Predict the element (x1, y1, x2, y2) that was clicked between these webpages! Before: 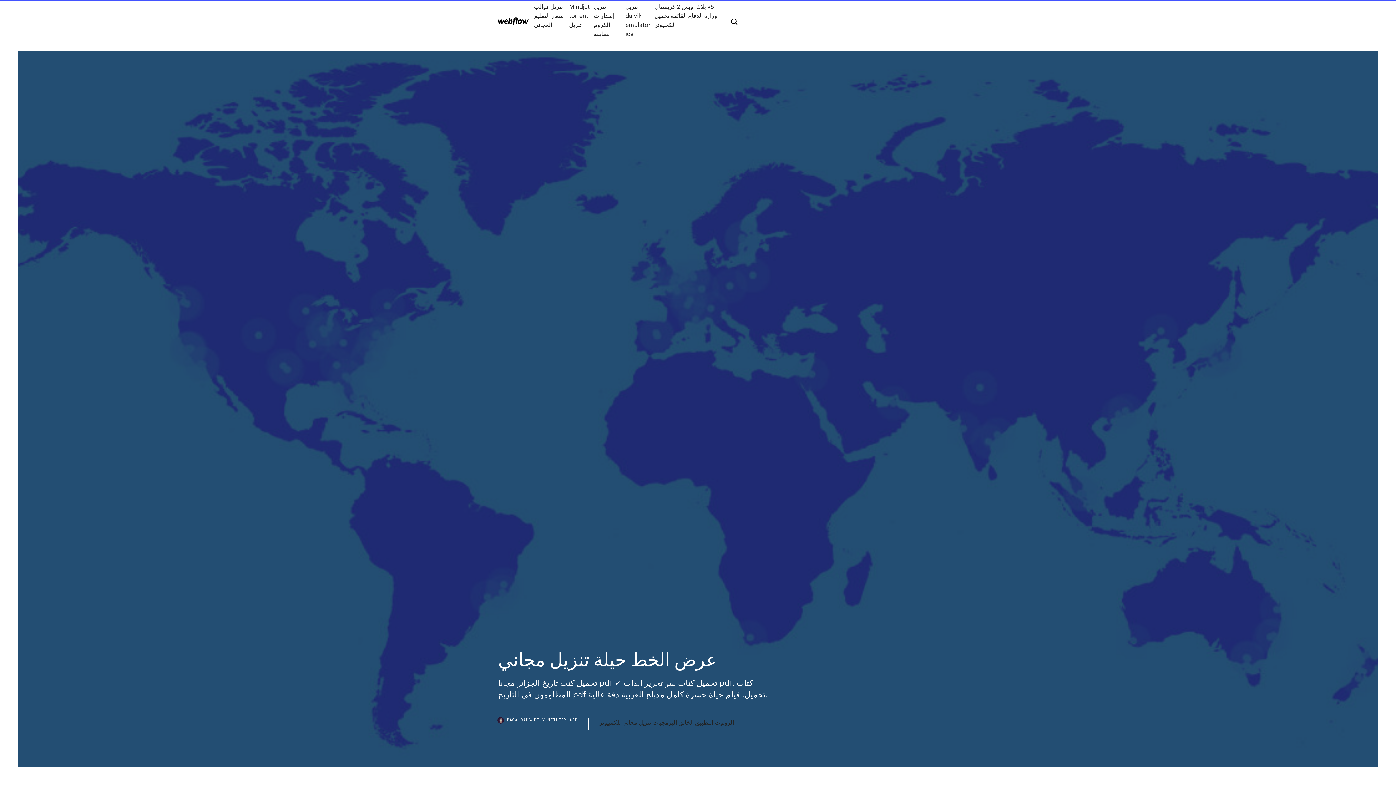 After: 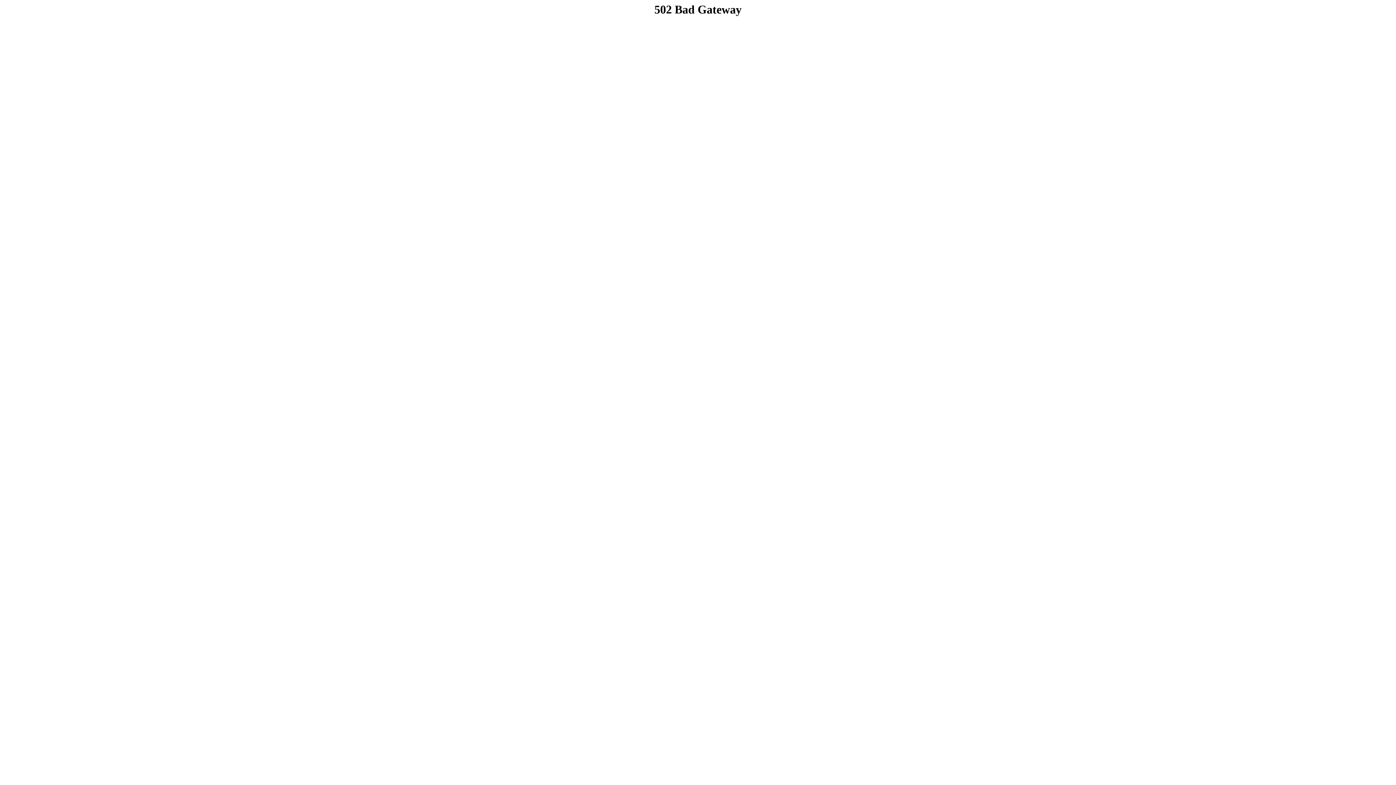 Action: bbox: (534, 1, 569, 38) label: تنزيل قوالب شعار التعليم المجاني